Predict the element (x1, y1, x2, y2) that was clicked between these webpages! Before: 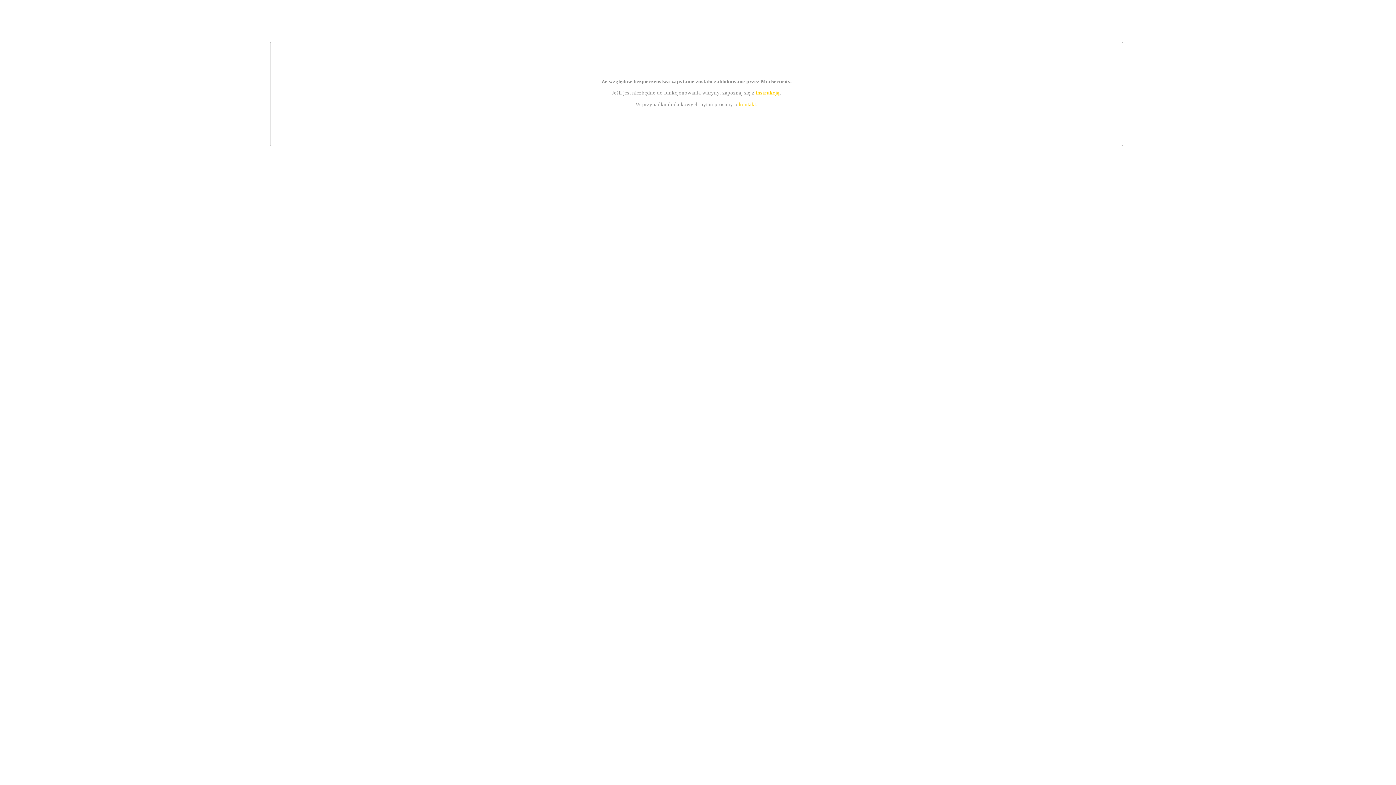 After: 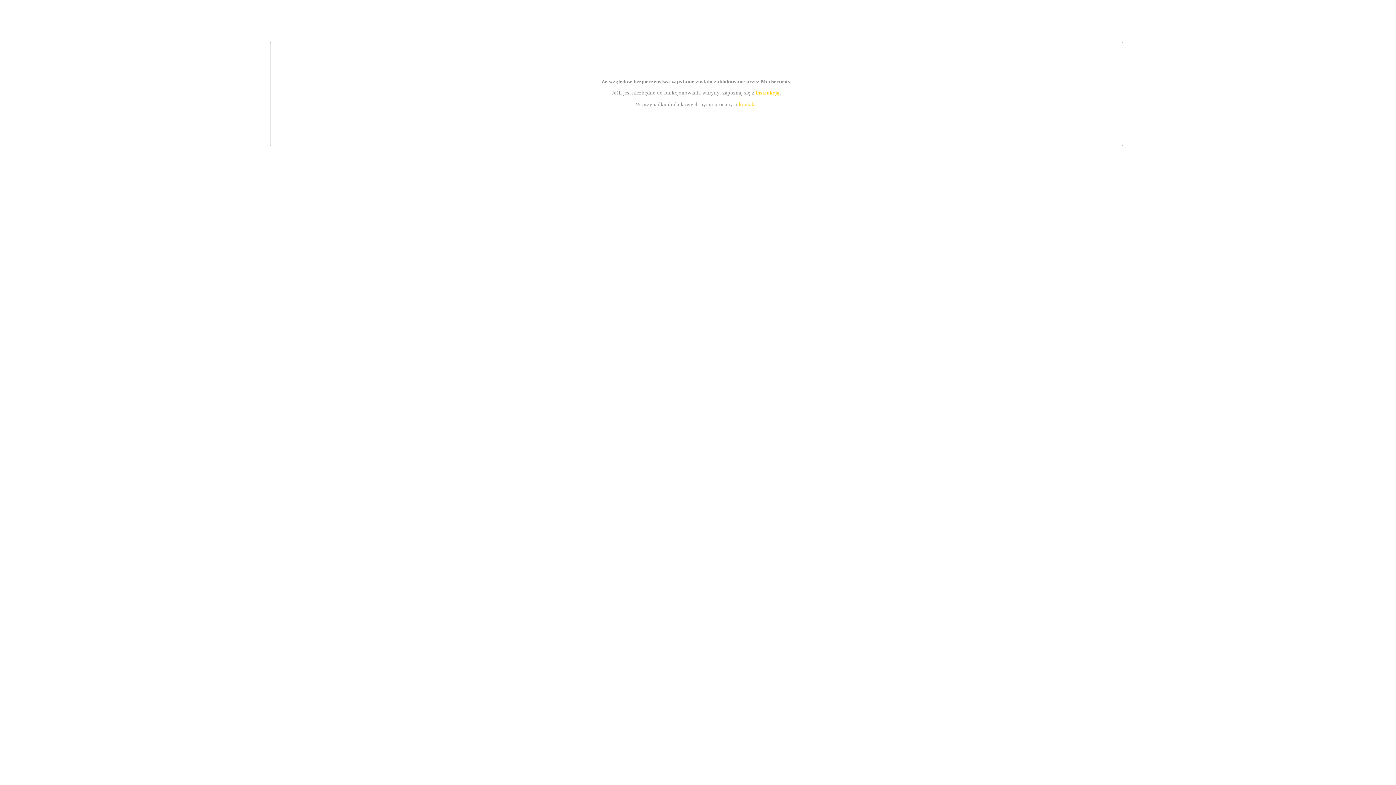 Action: label: kontakt bbox: (739, 101, 756, 107)